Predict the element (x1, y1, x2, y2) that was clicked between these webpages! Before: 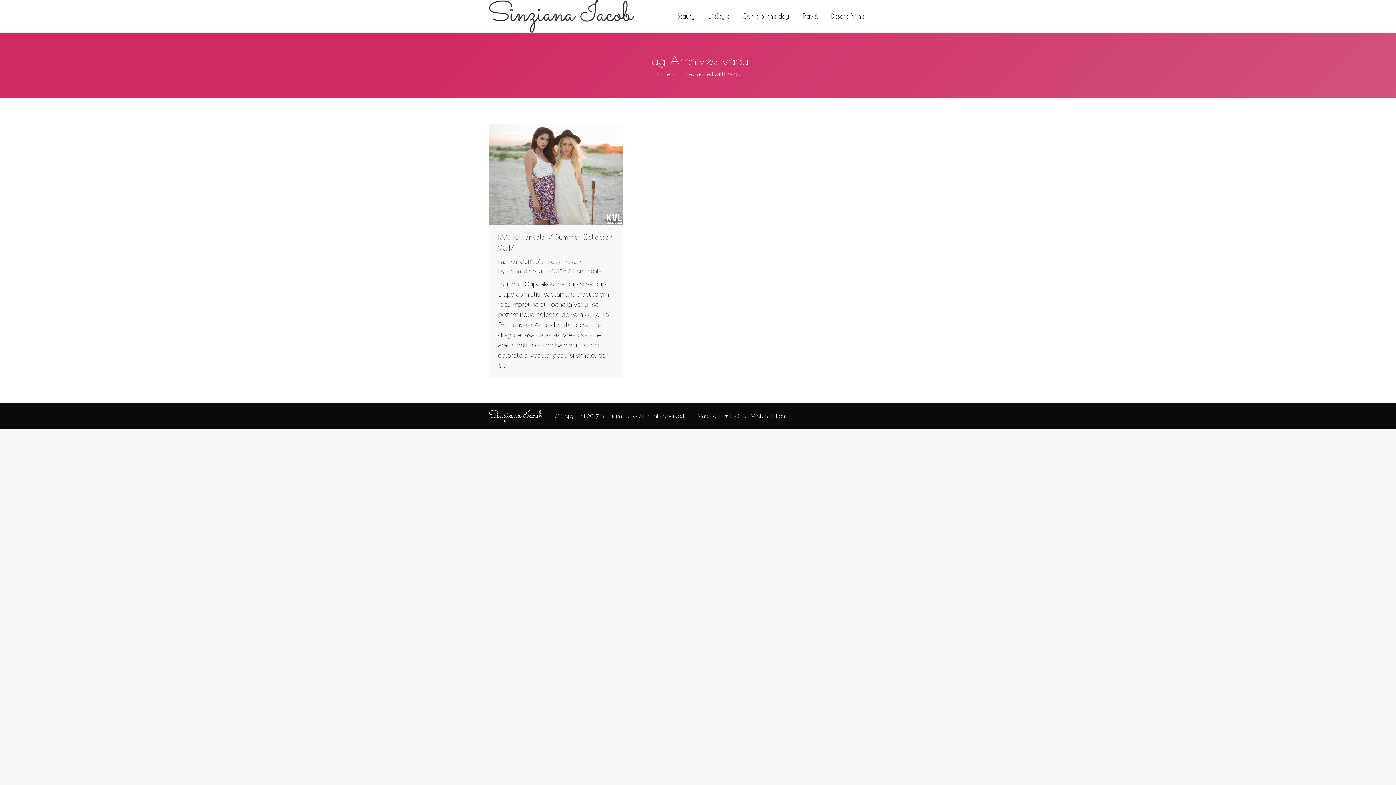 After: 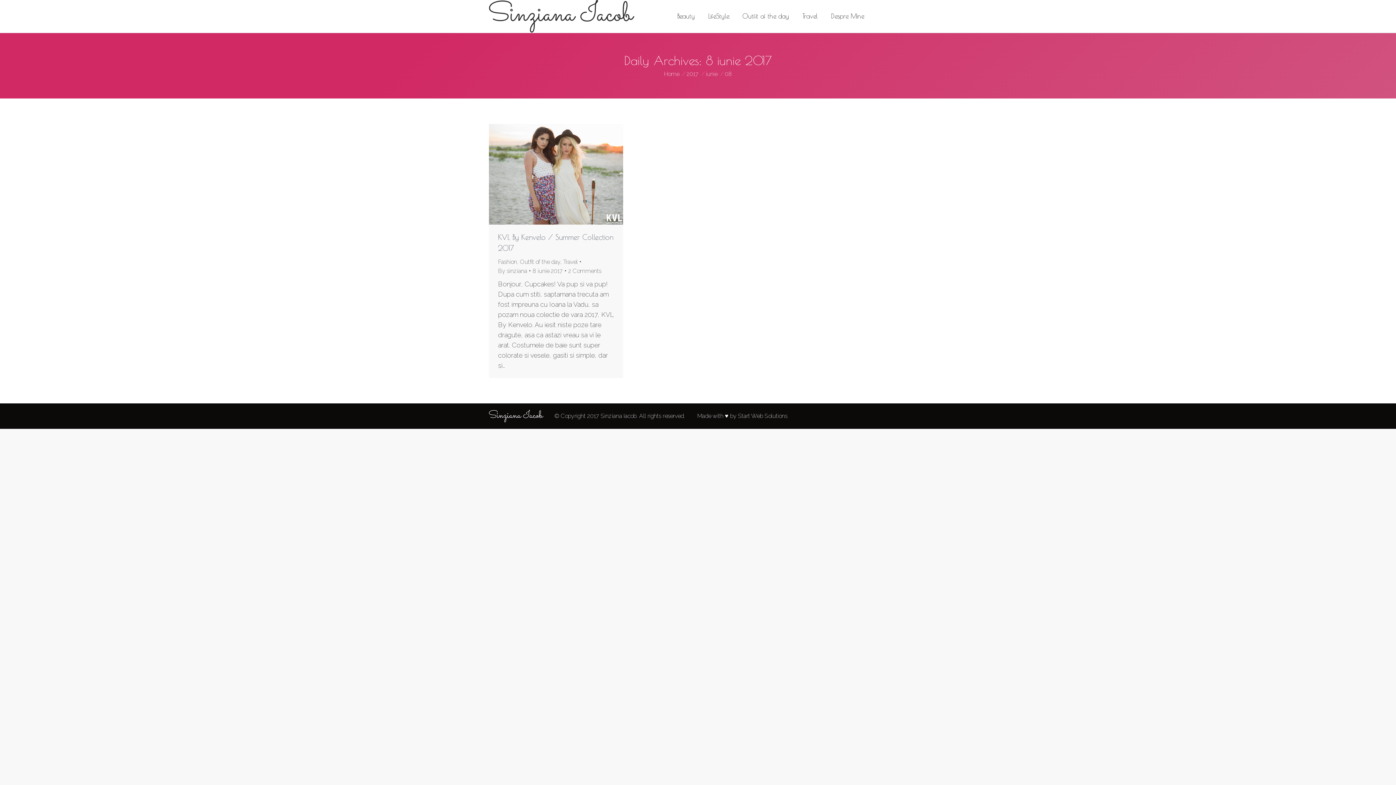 Action: bbox: (532, 266, 566, 275) label: 8 iunie 2017